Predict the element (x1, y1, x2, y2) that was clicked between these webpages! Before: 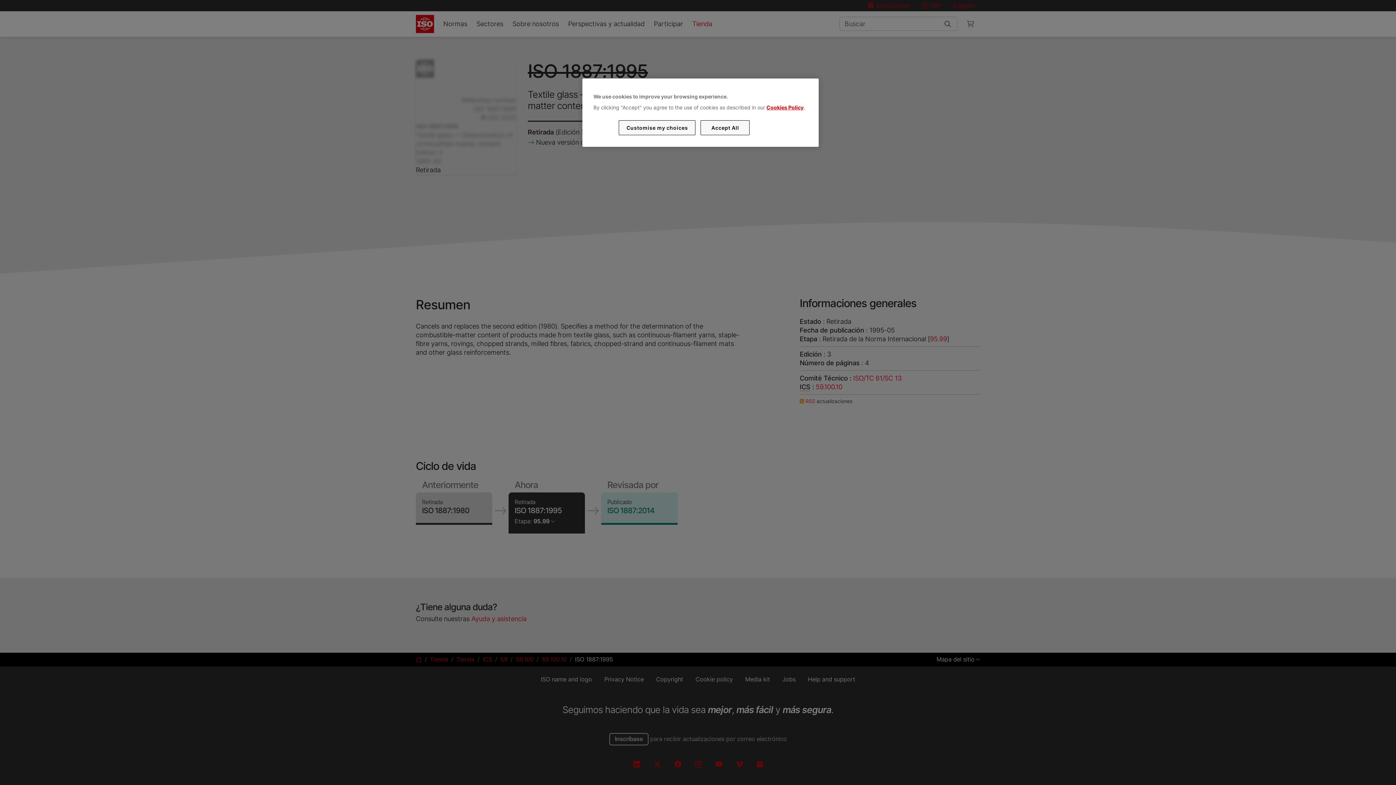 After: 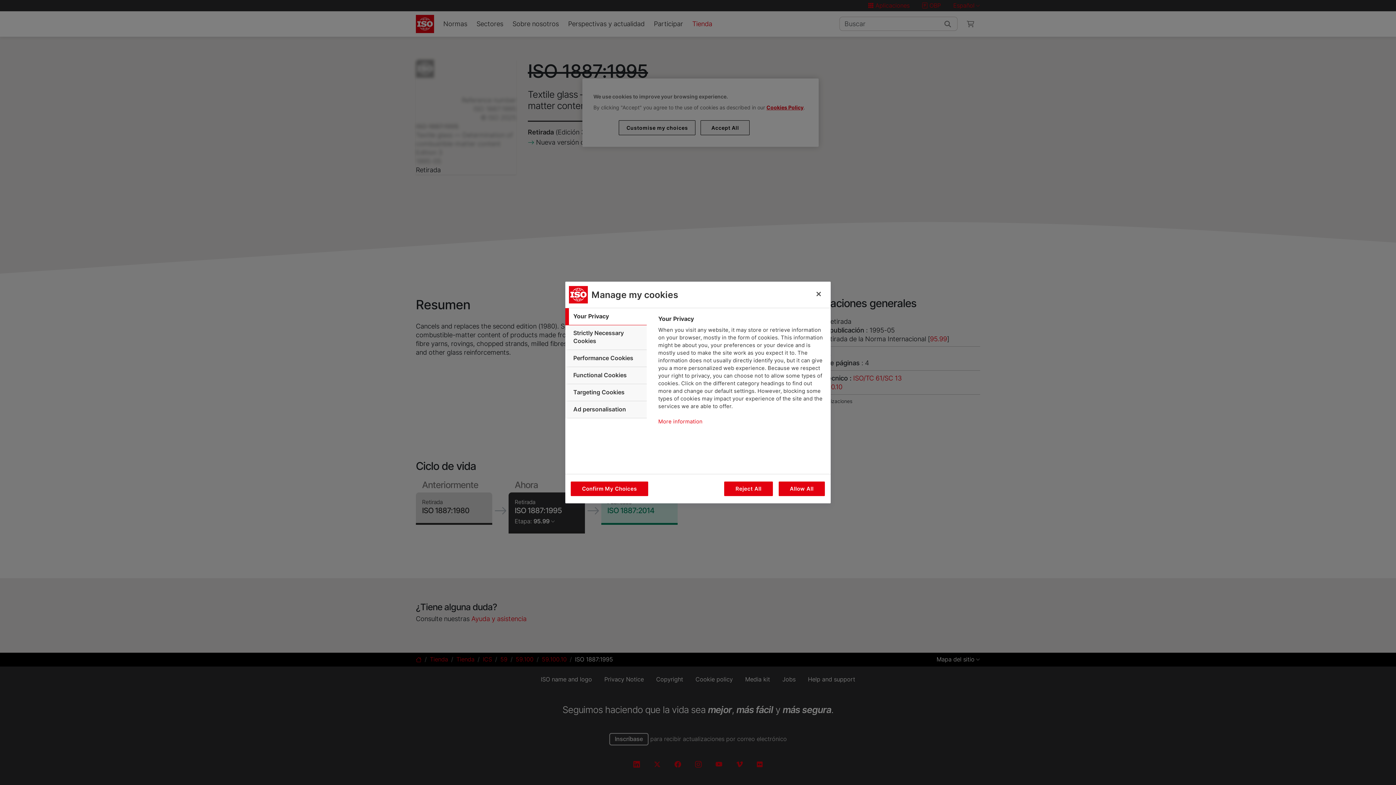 Action: label: Customise my choices bbox: (619, 120, 695, 135)